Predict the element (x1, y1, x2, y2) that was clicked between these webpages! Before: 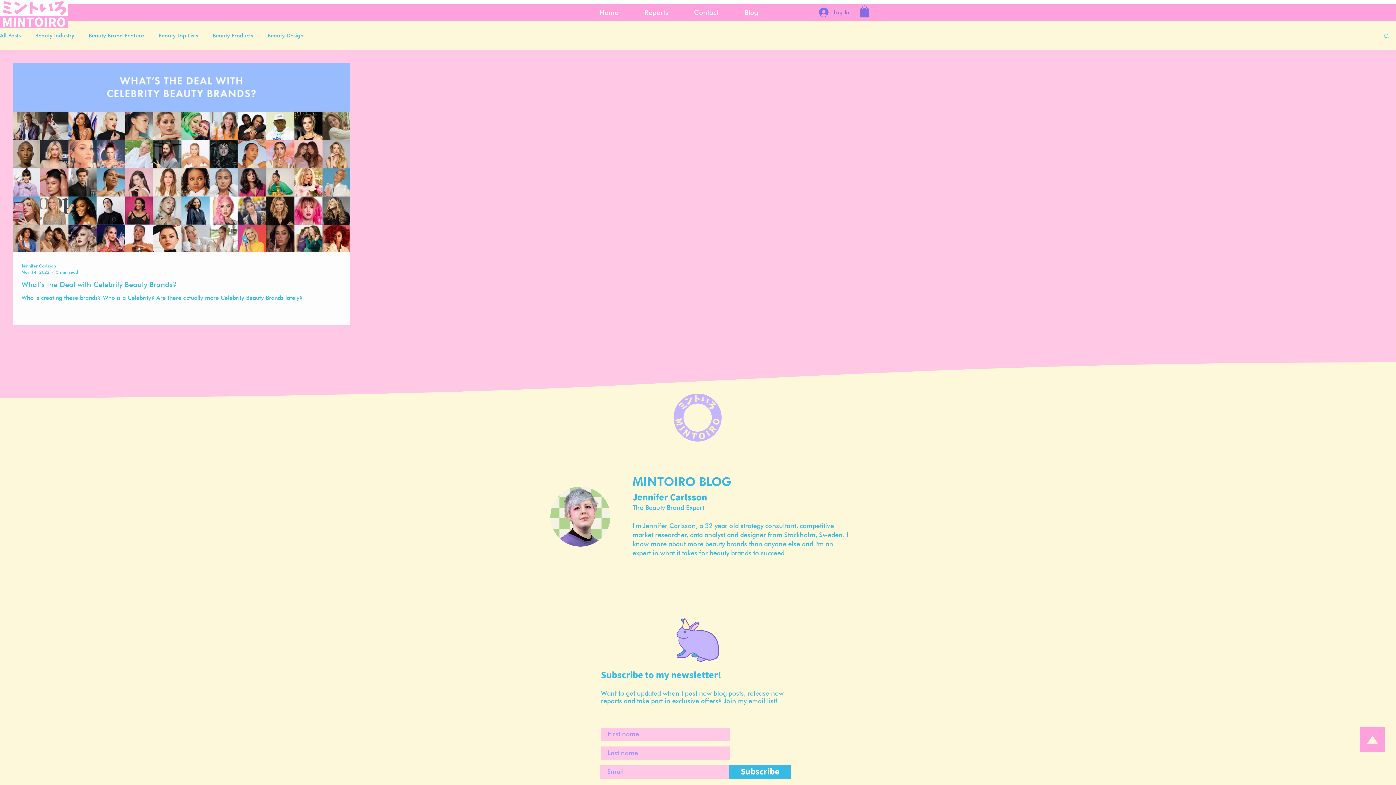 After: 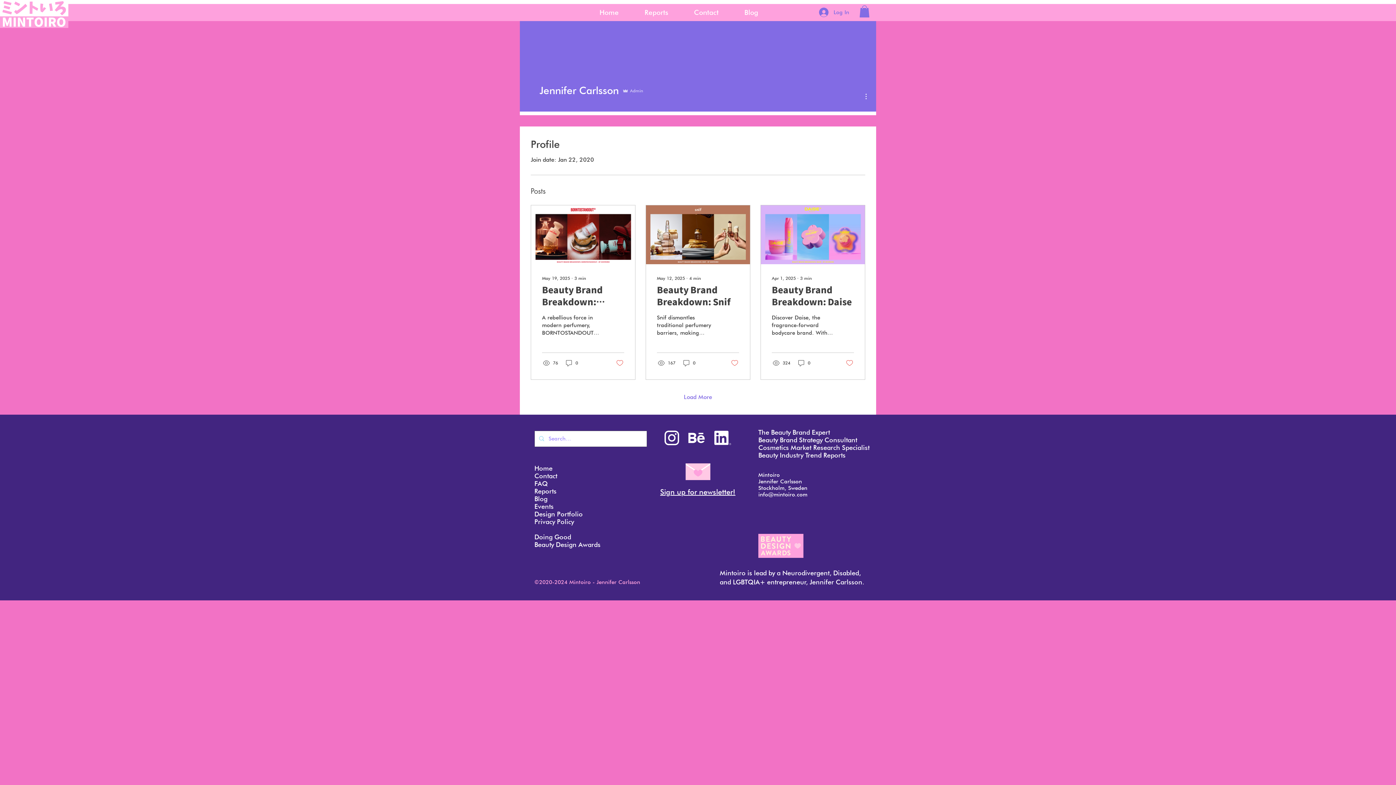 Action: bbox: (21, 262, 78, 269) label: Jennifer Carlsson